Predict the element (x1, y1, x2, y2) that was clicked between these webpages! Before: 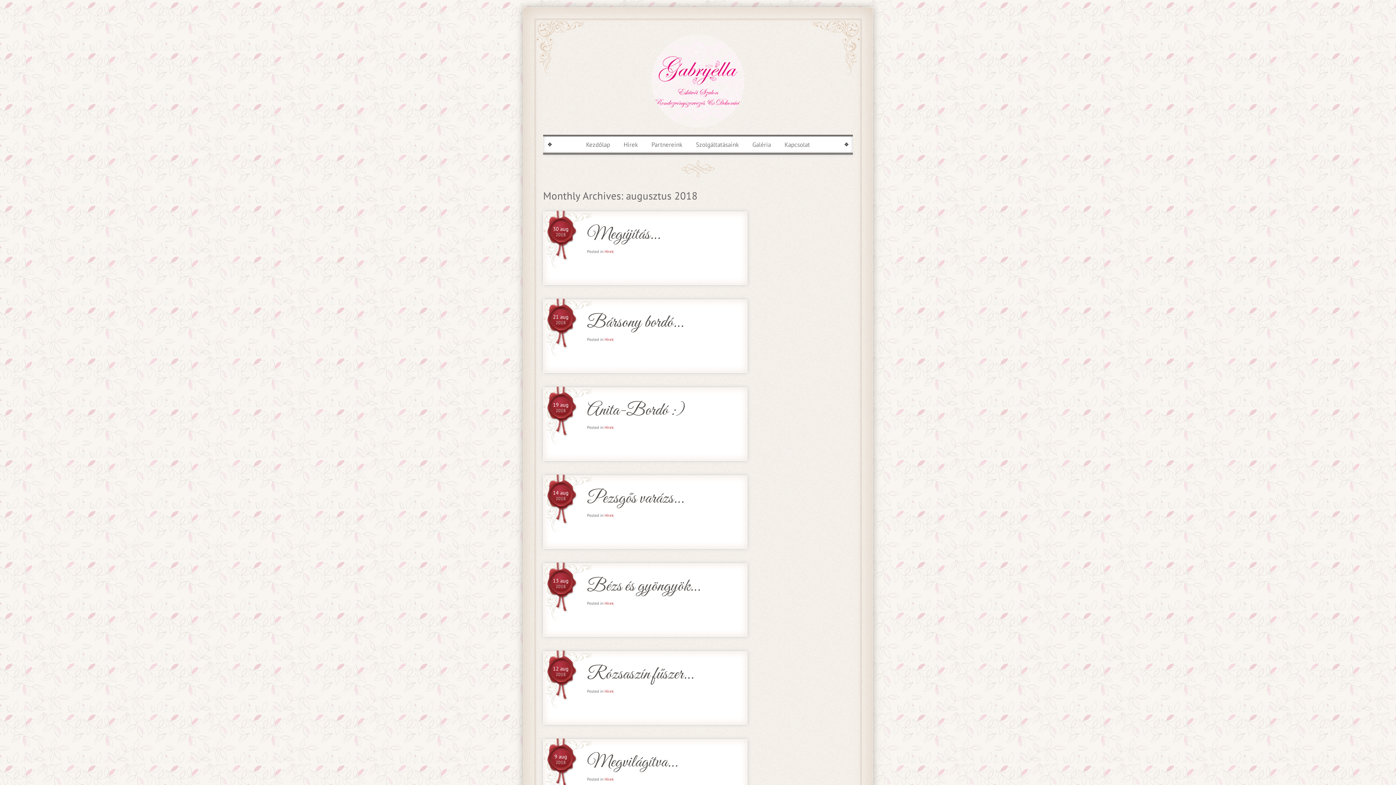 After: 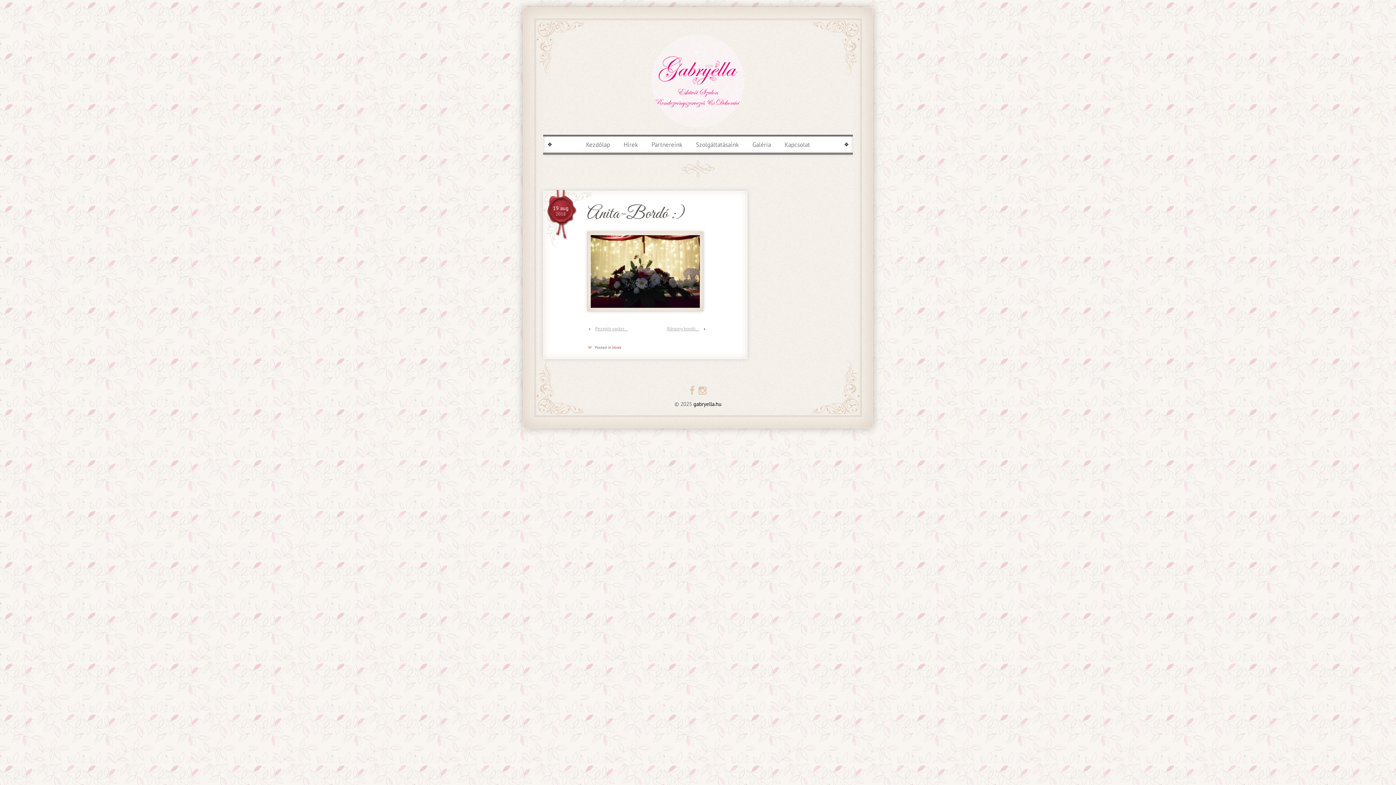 Action: bbox: (587, 399, 685, 422) label: Anita-Bordó :)